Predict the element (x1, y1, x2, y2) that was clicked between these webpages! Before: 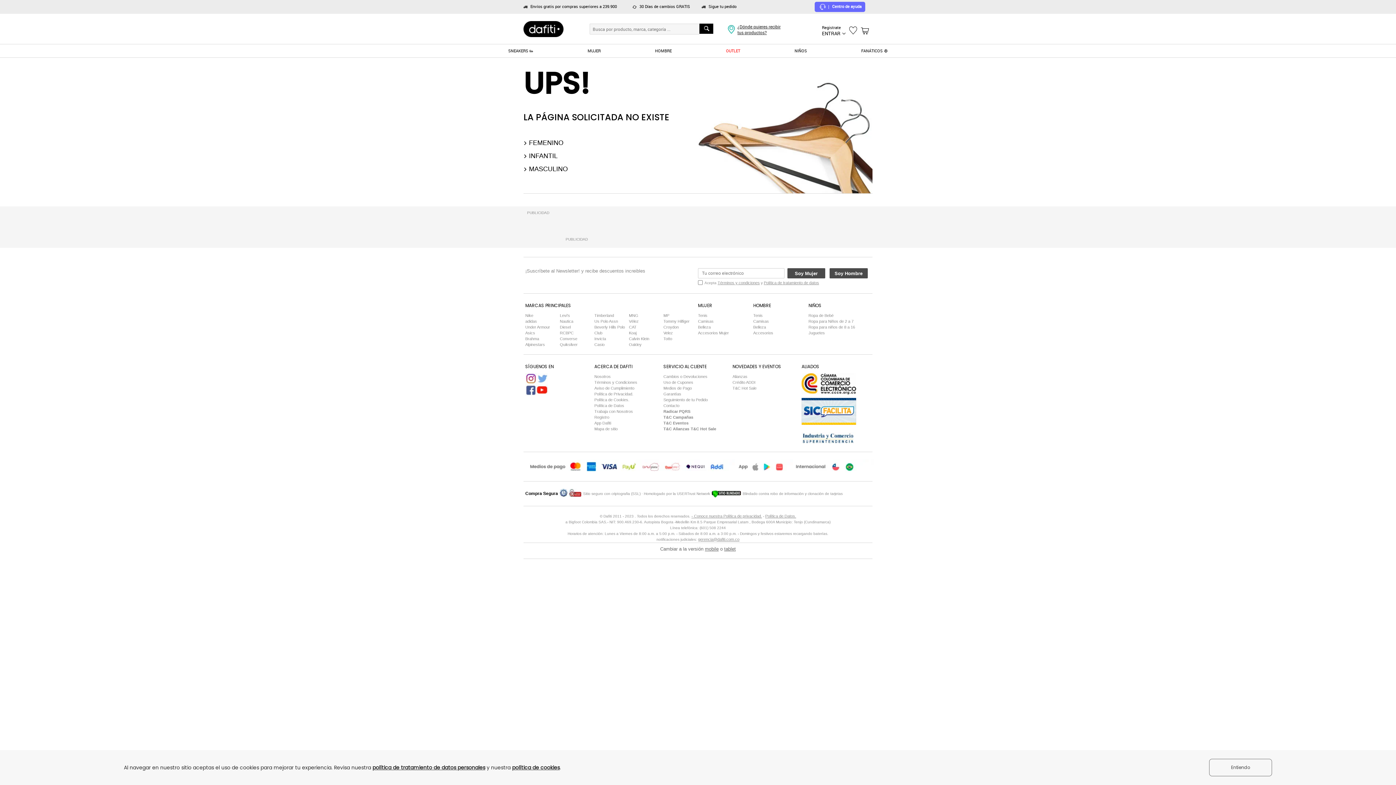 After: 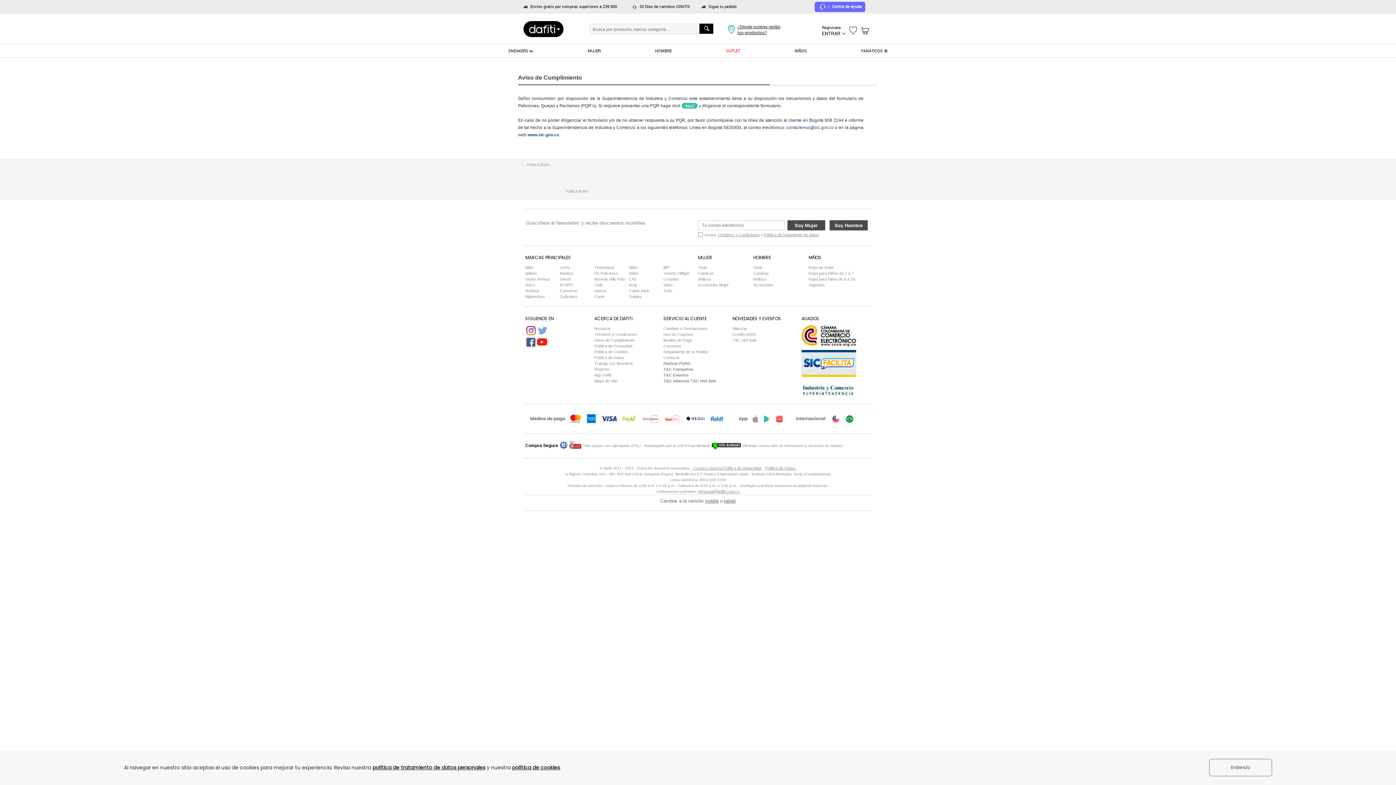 Action: bbox: (594, 386, 634, 390) label: Aviso de Cumplimiento